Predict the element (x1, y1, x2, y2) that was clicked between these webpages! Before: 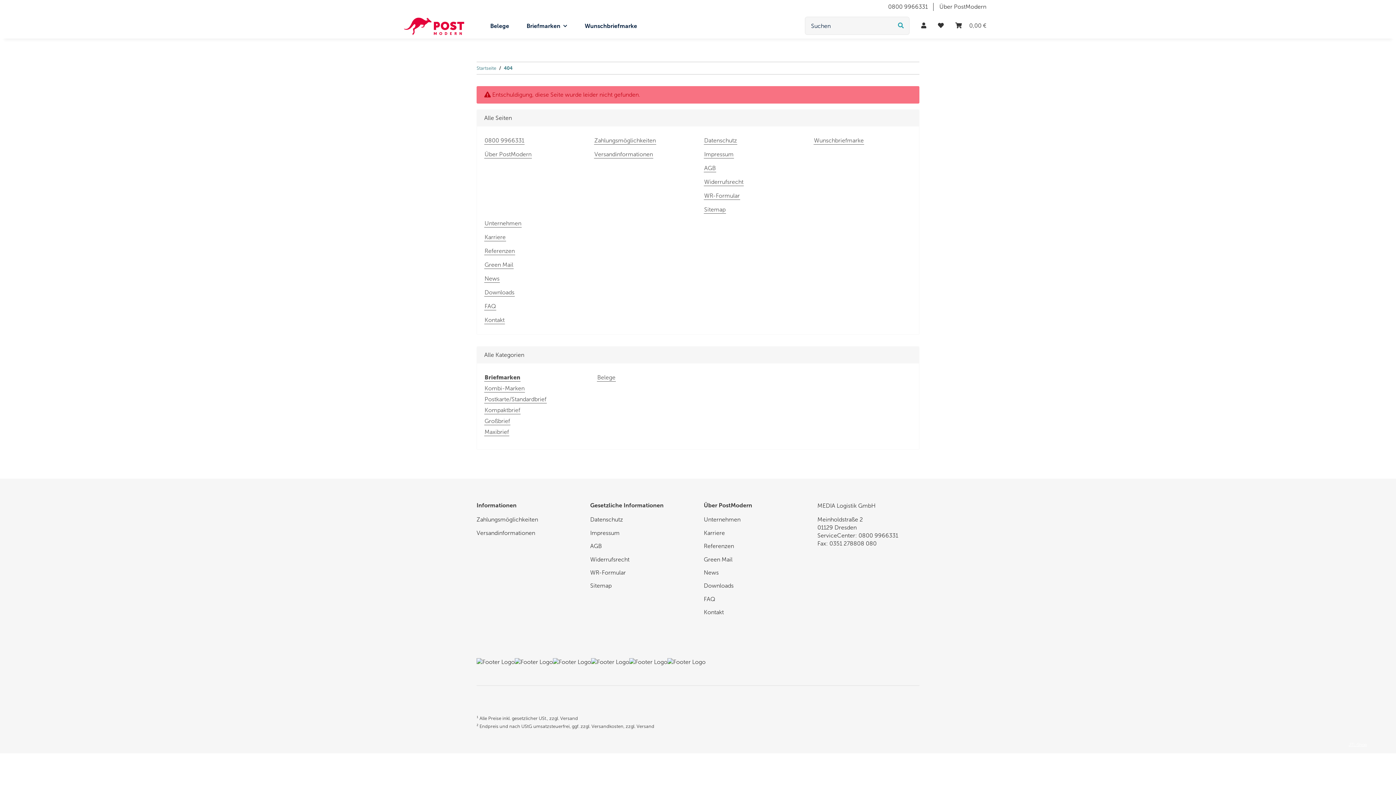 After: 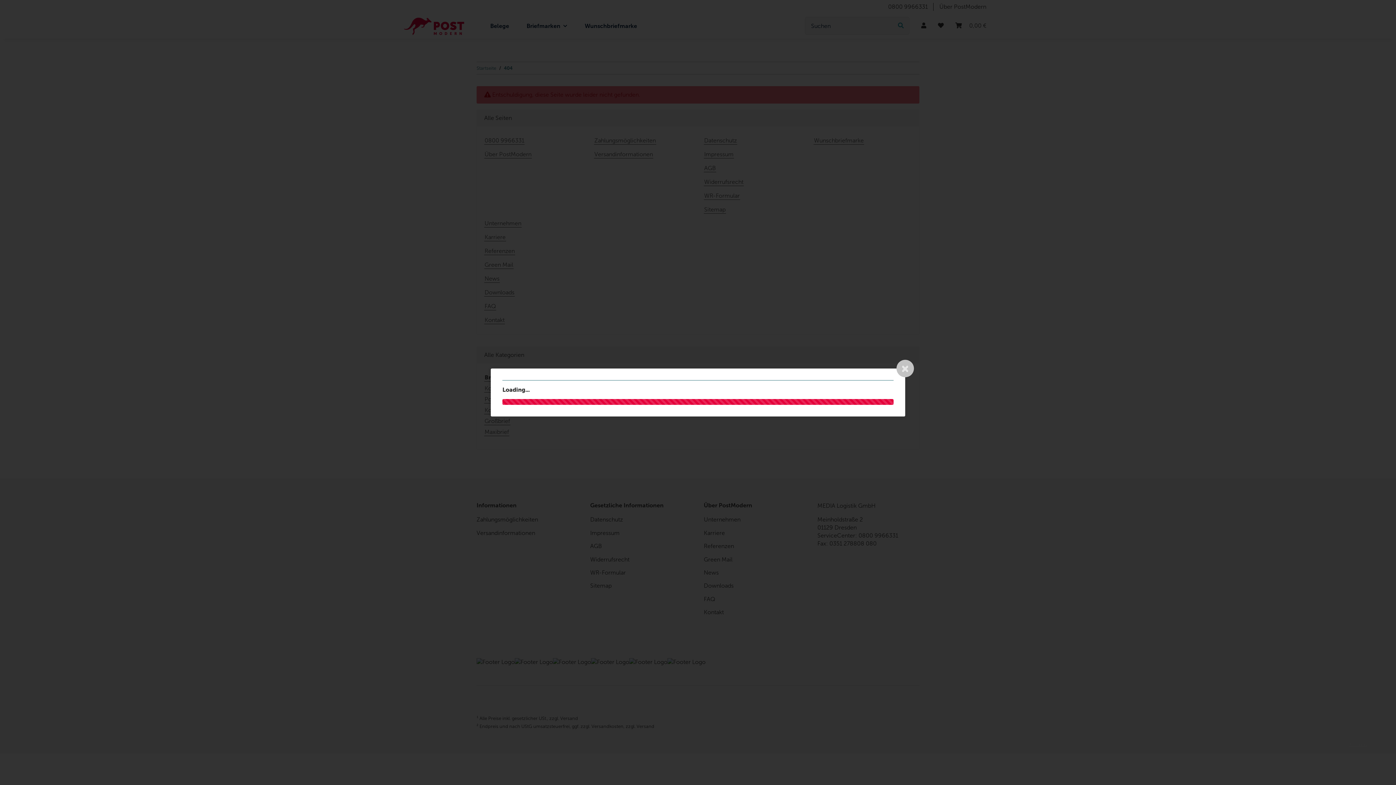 Action: bbox: (636, 724, 654, 729) label: Versand